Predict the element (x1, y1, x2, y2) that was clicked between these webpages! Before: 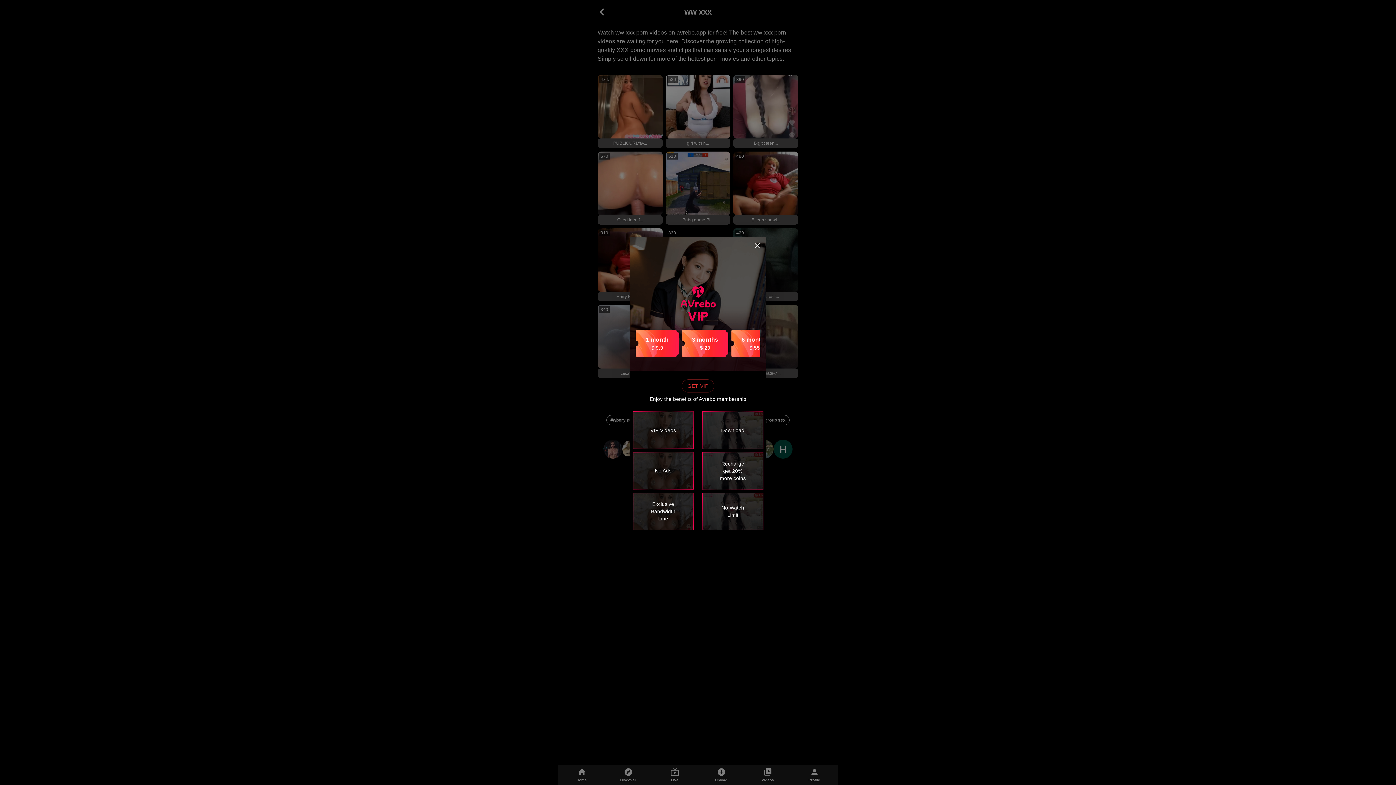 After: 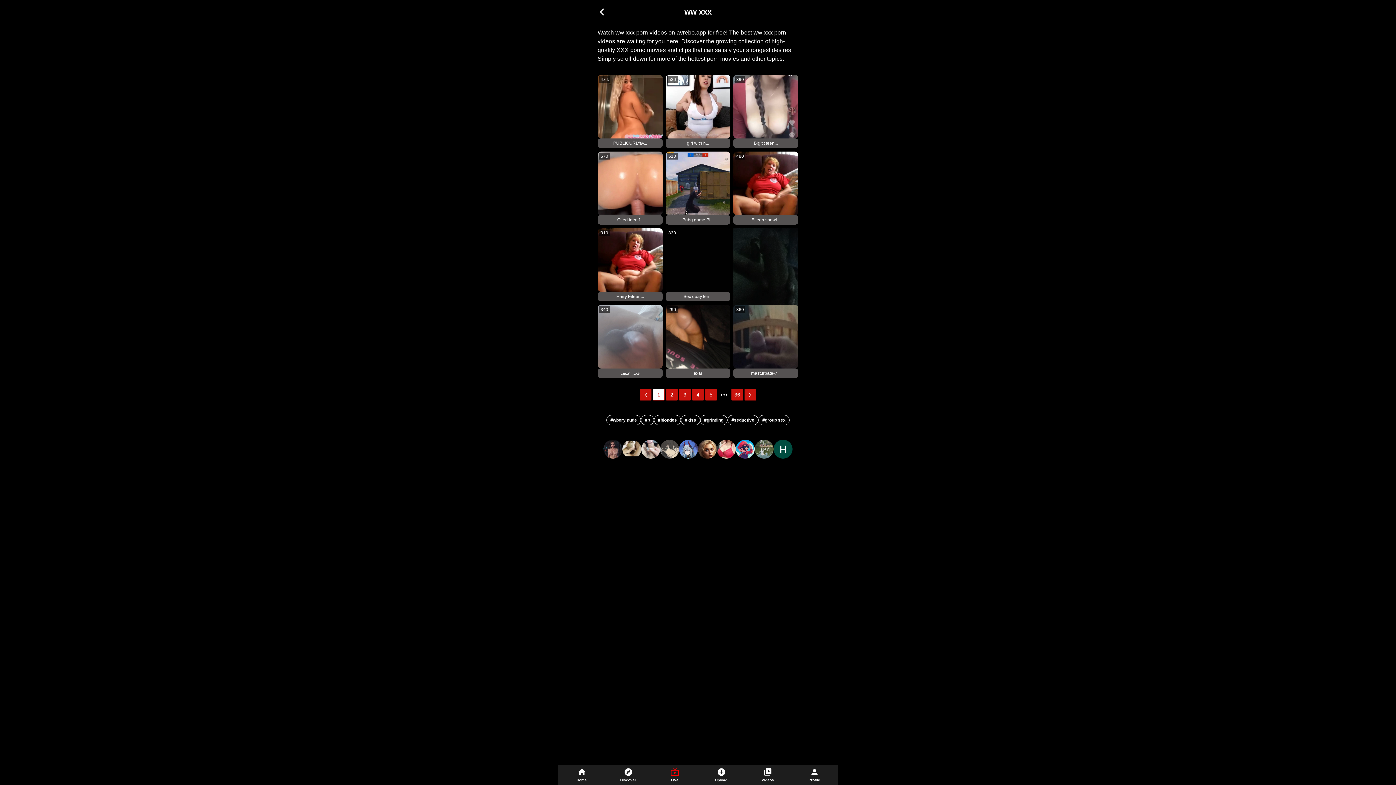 Action: bbox: (751, 239, 763, 251)